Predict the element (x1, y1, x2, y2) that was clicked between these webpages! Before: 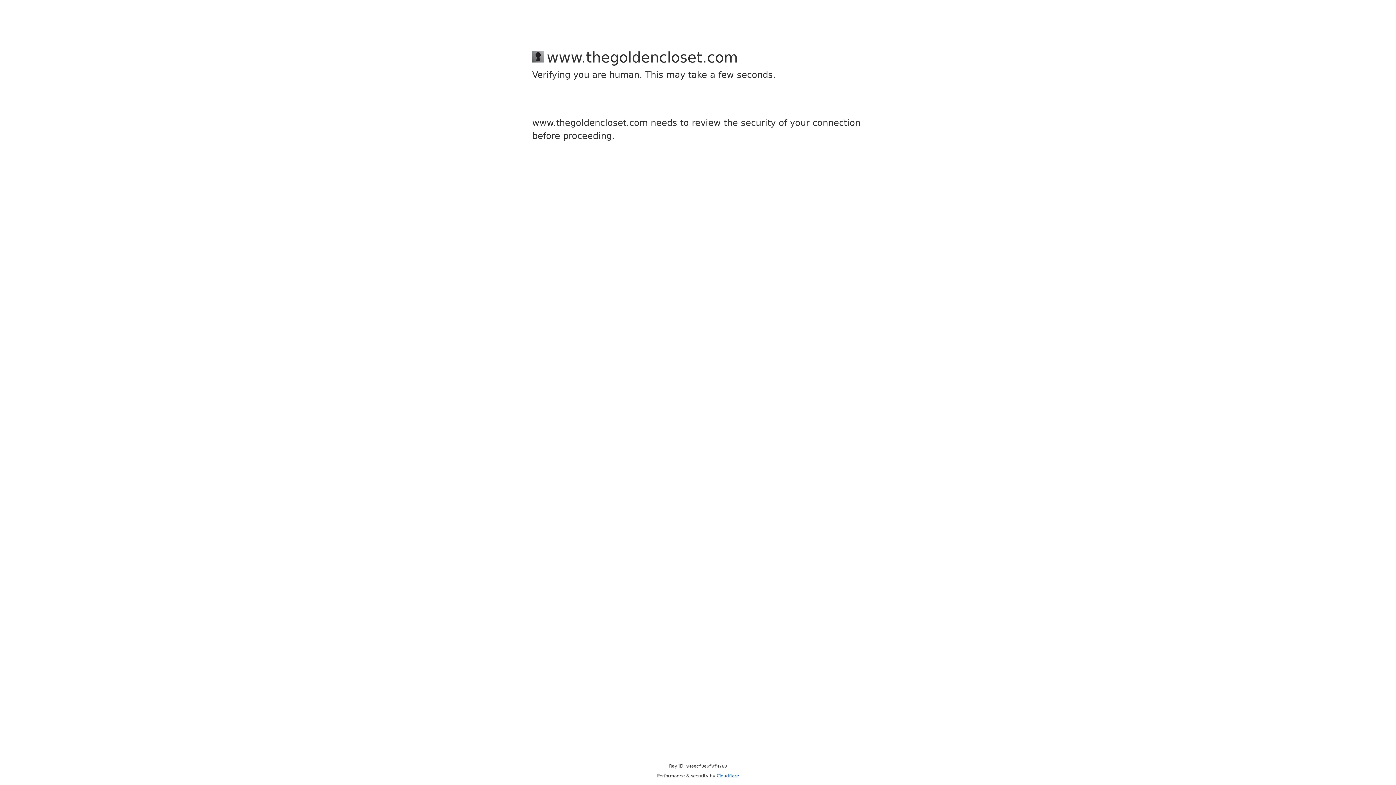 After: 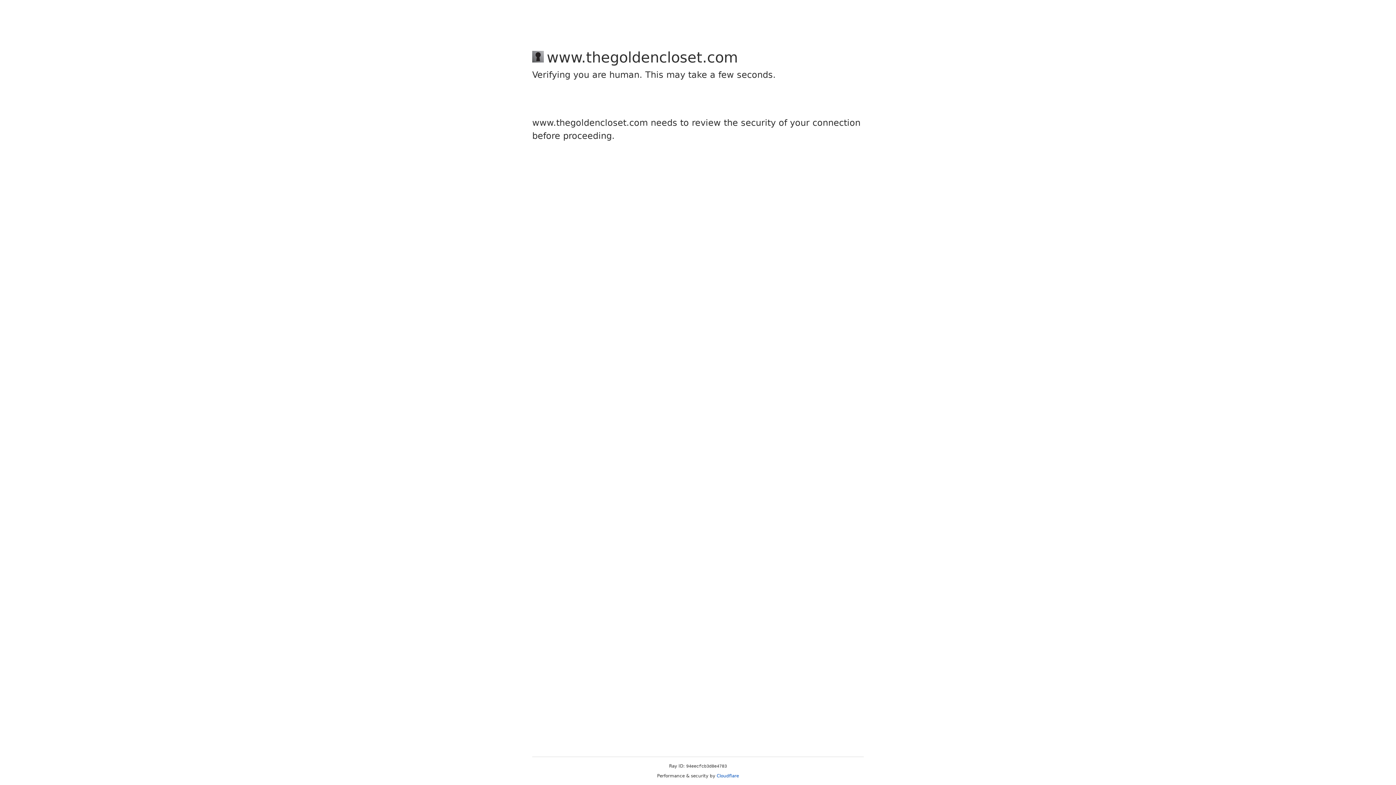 Action: bbox: (716, 773, 739, 778) label: Cloudflare